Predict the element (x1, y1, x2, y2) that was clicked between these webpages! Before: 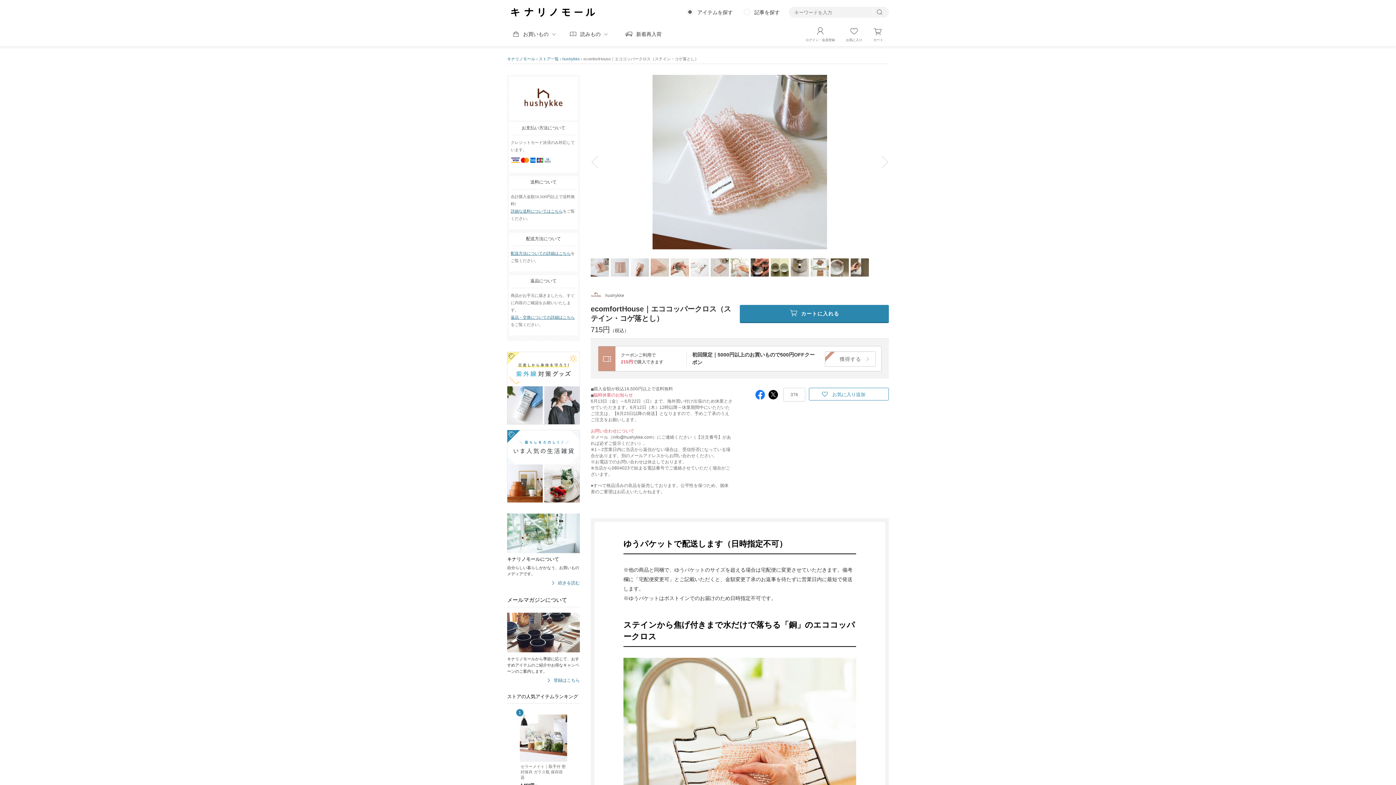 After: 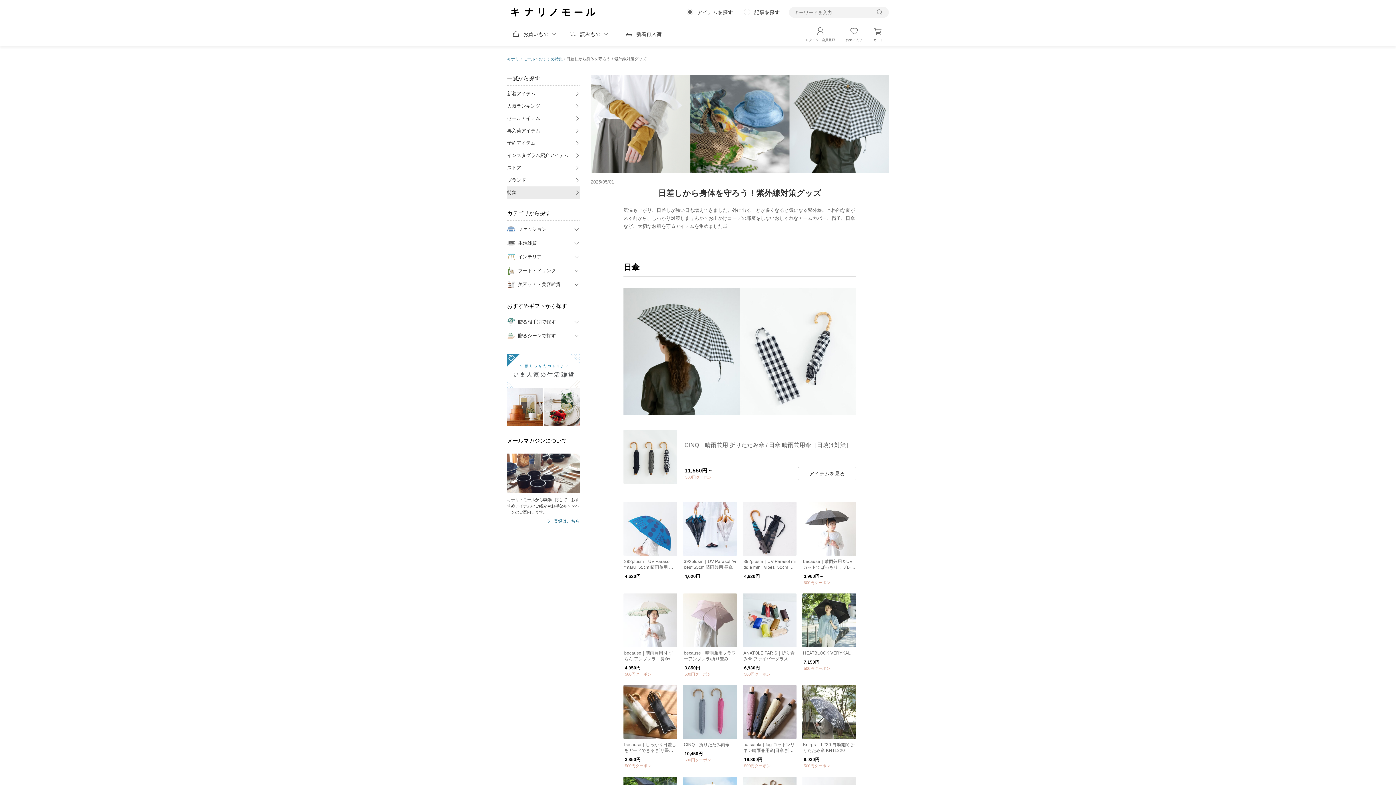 Action: bbox: (507, 352, 580, 424)